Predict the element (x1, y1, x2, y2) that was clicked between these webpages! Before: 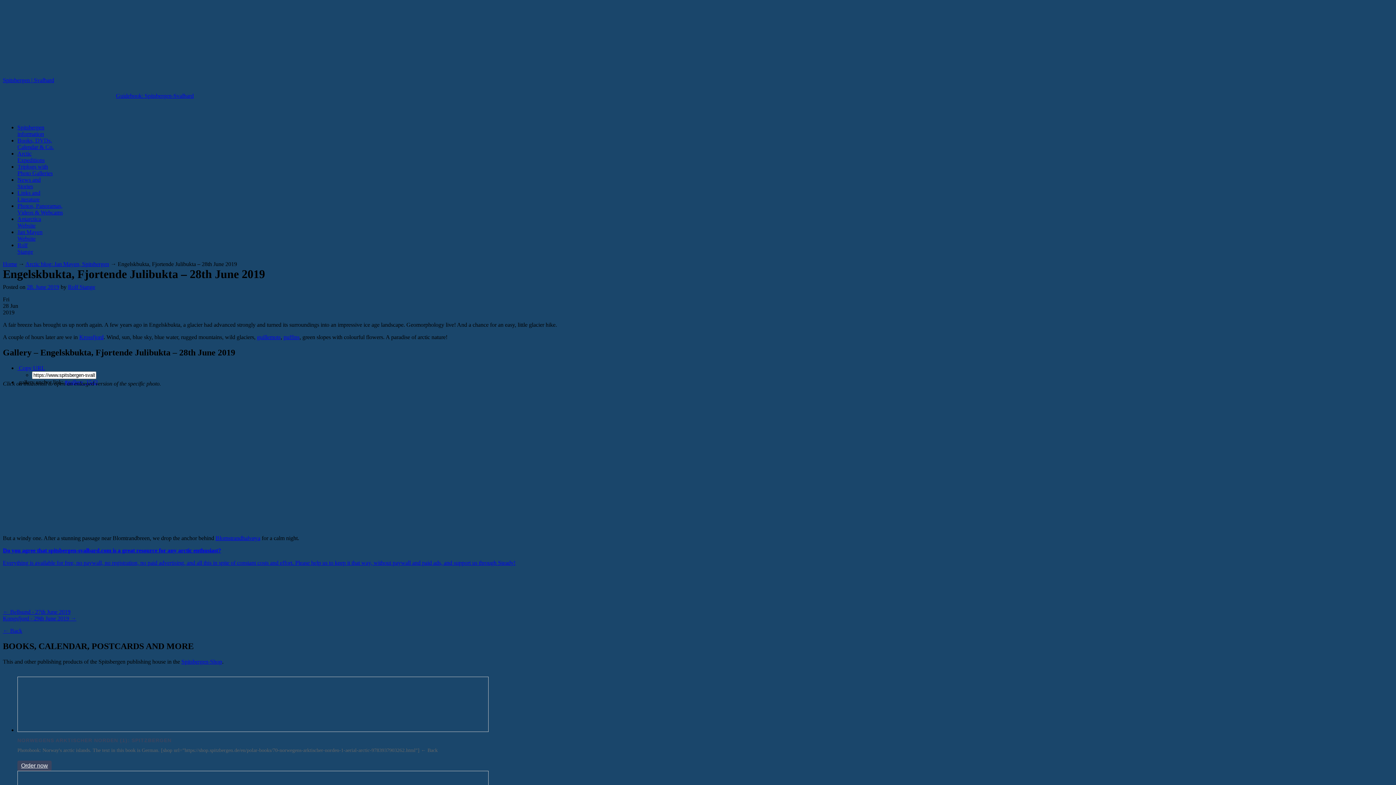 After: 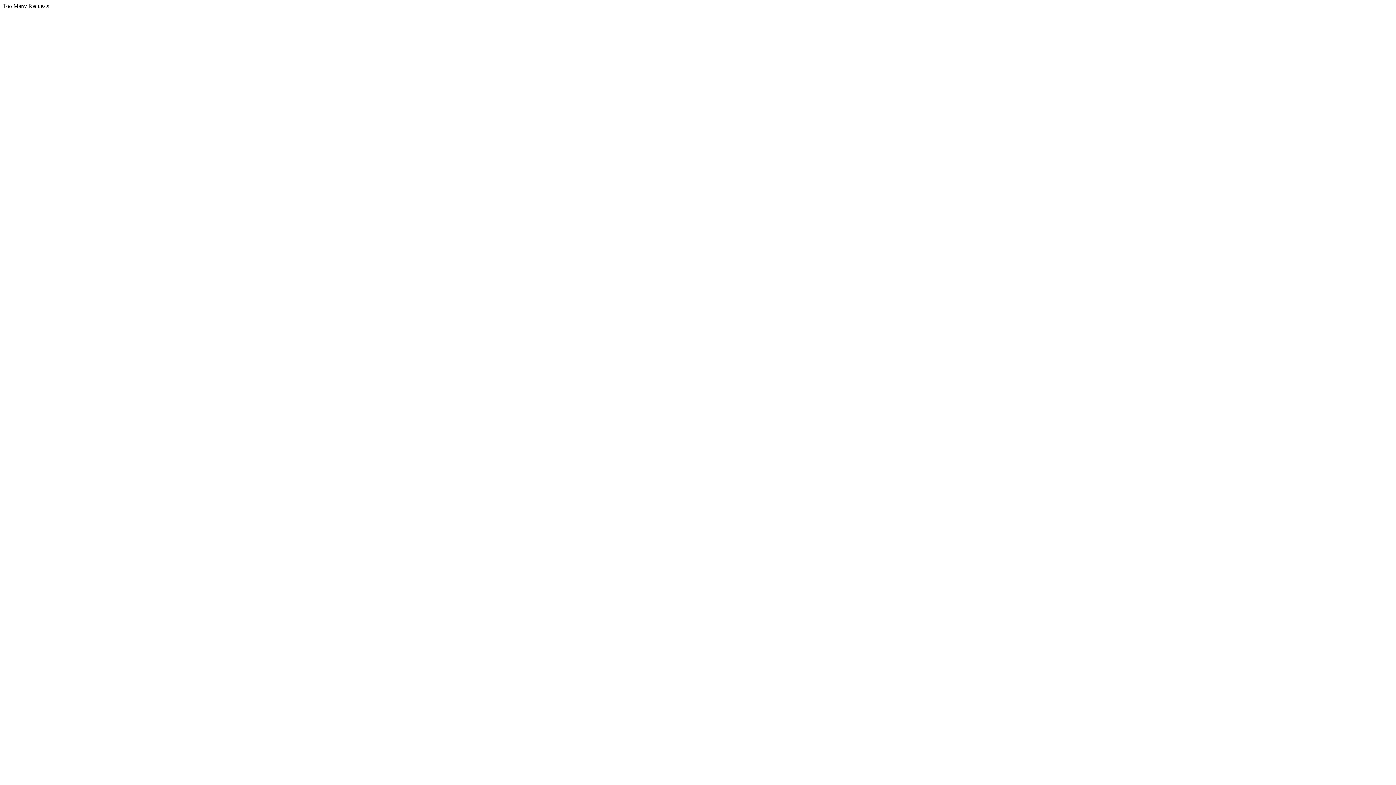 Action: bbox: (25, 261, 109, 267) label: Arctic blog: Jan Mayen, Spitsbergen